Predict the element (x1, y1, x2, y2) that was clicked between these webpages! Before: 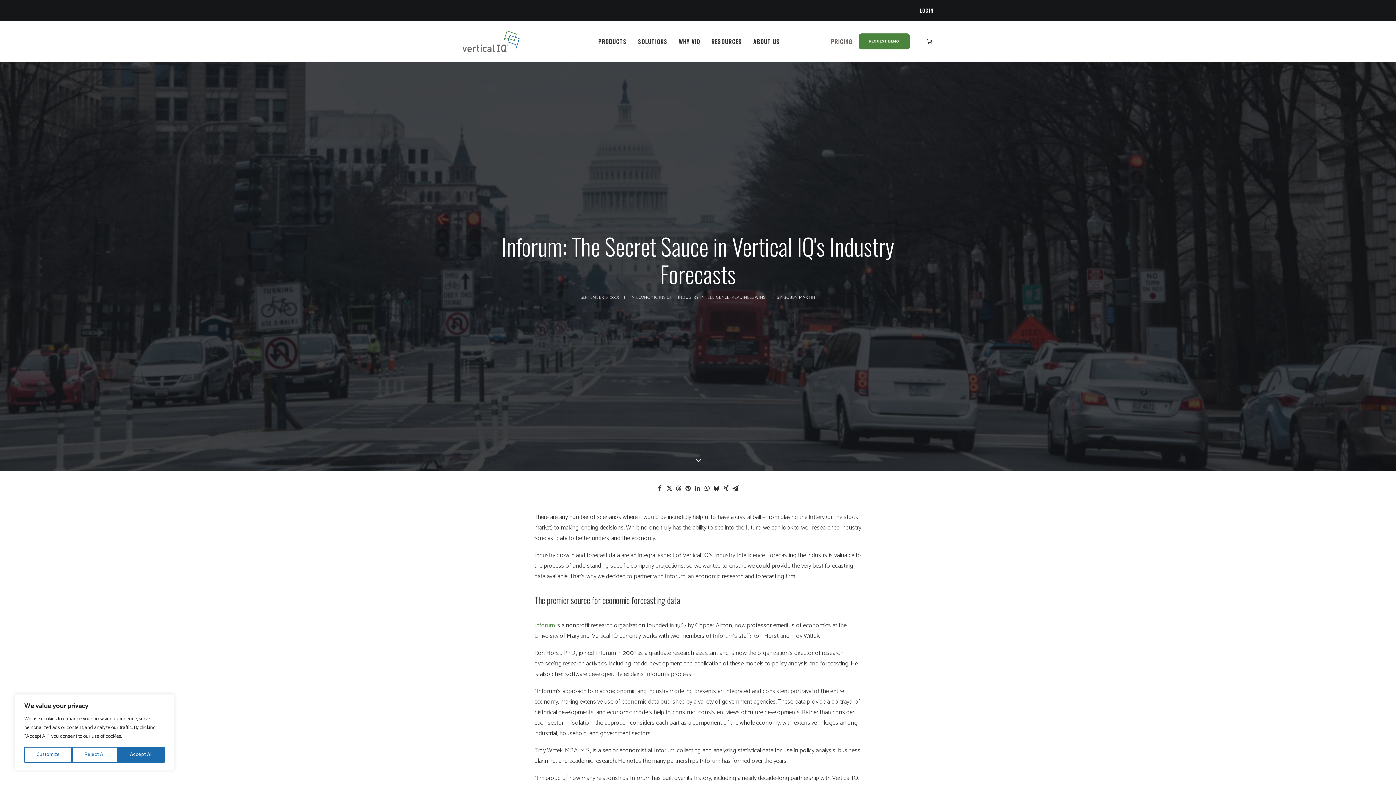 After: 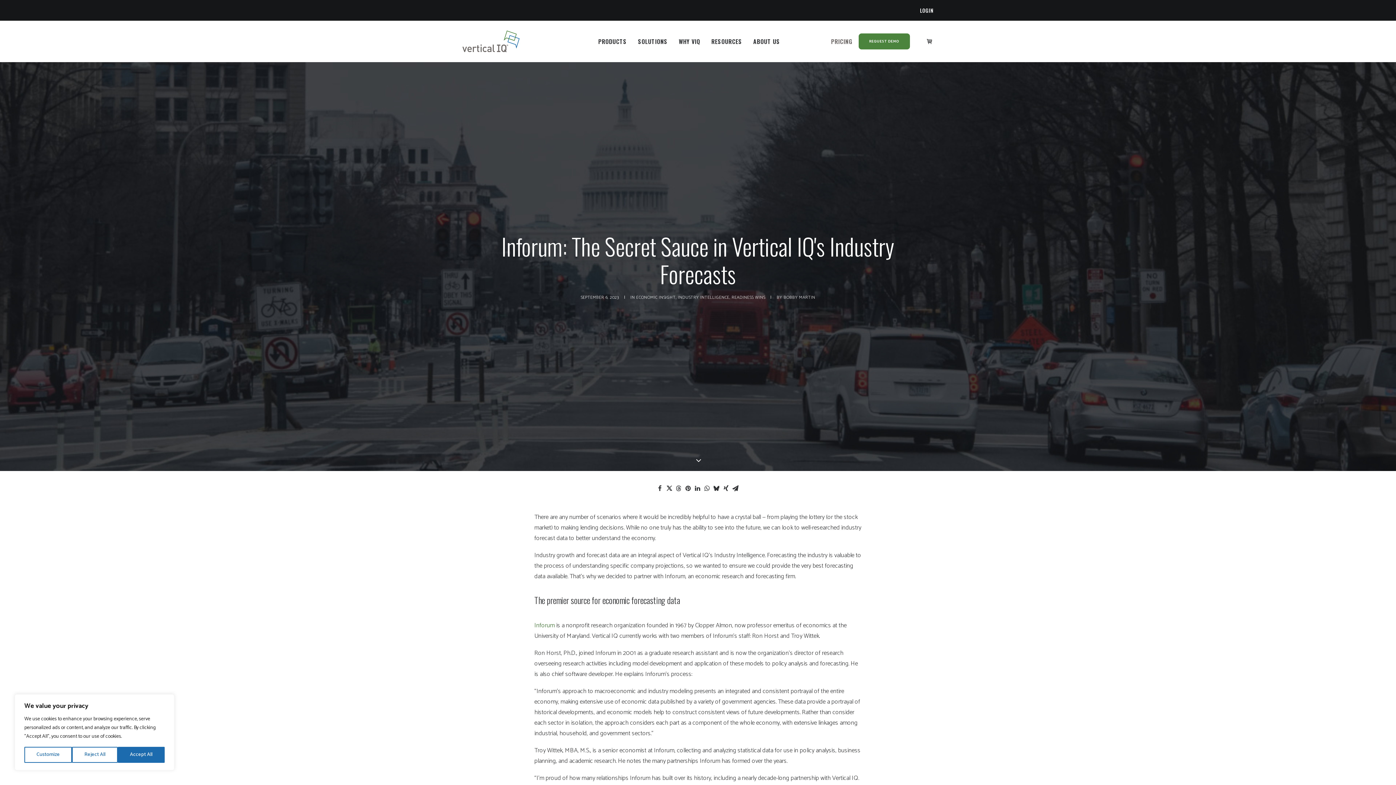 Action: bbox: (534, 620, 554, 630) label: Inforum